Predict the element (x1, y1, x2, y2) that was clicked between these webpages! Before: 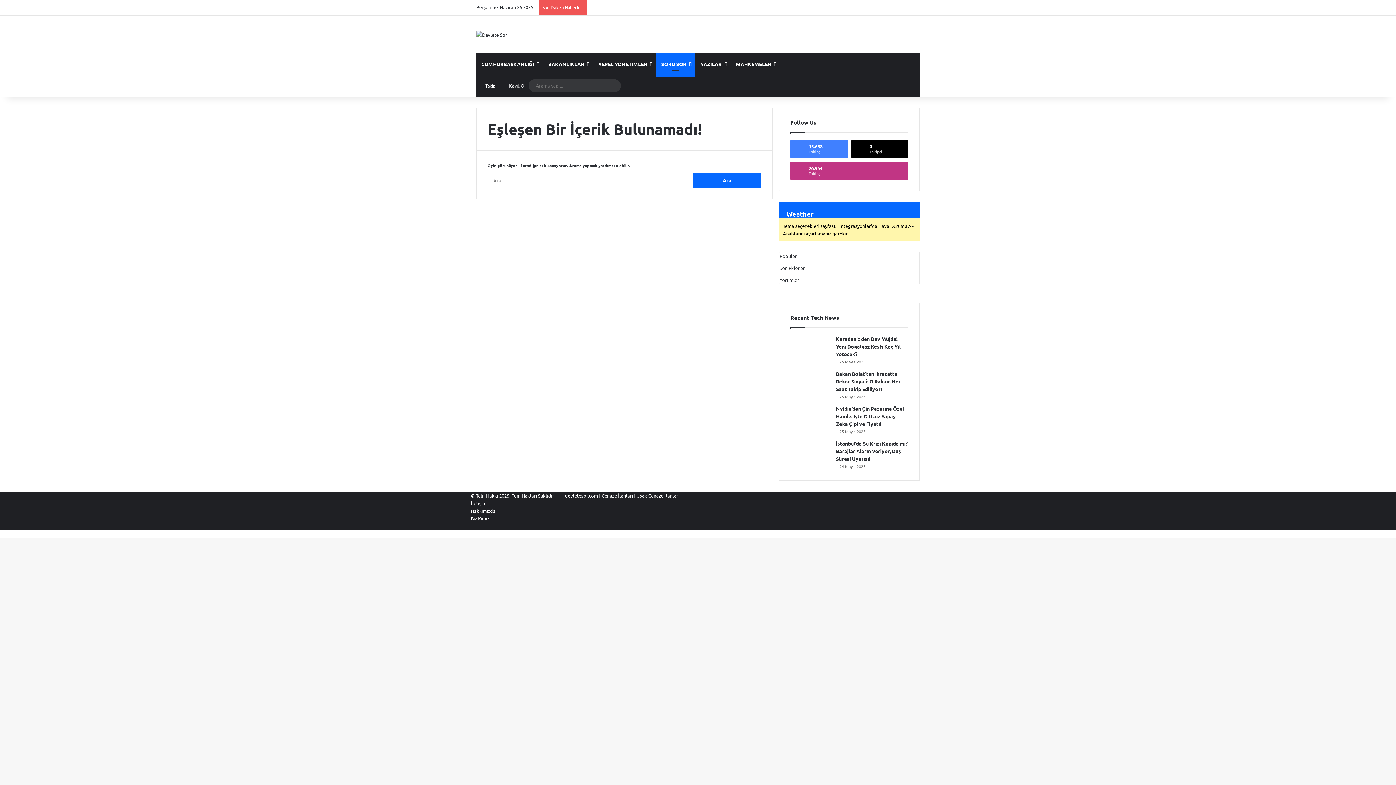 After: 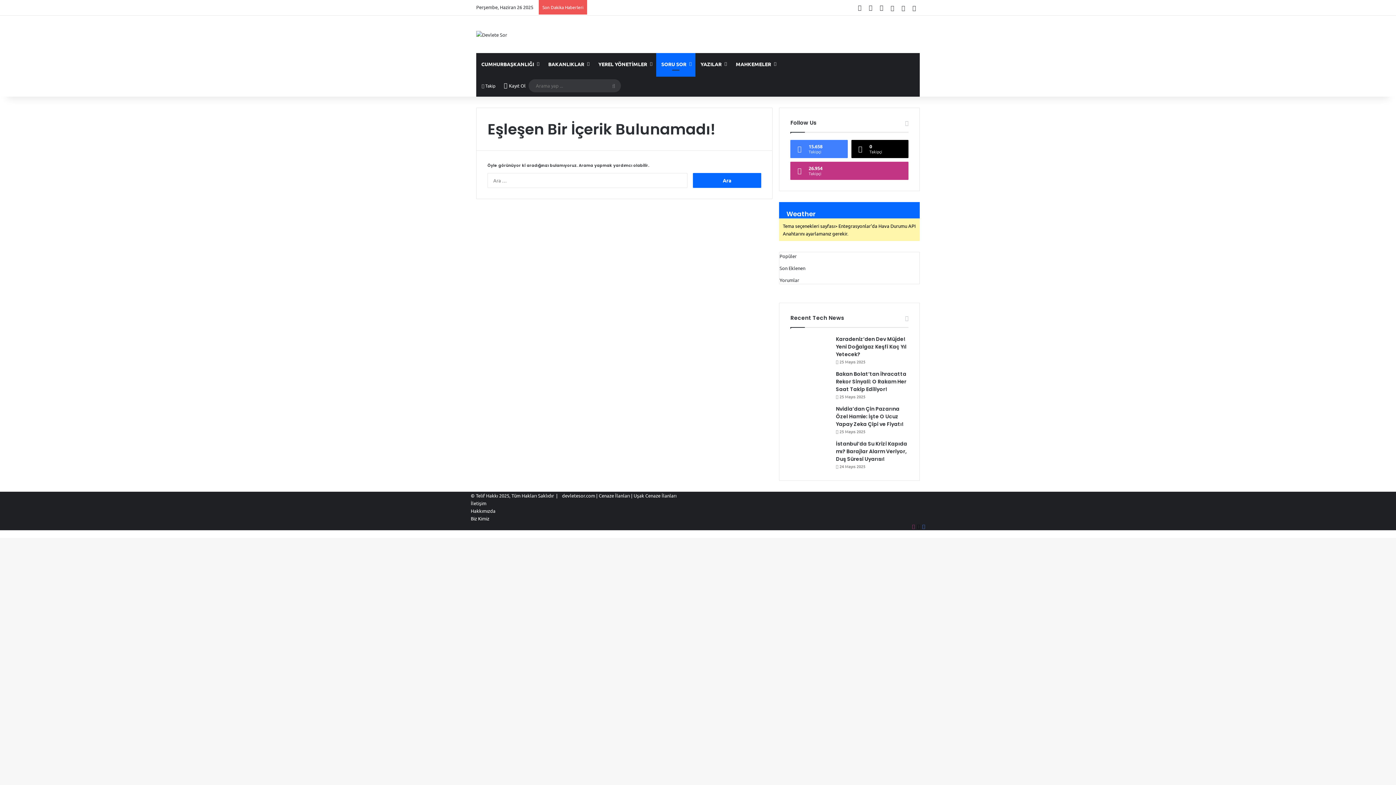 Action: label: Yorumlar bbox: (779, 277, 799, 283)